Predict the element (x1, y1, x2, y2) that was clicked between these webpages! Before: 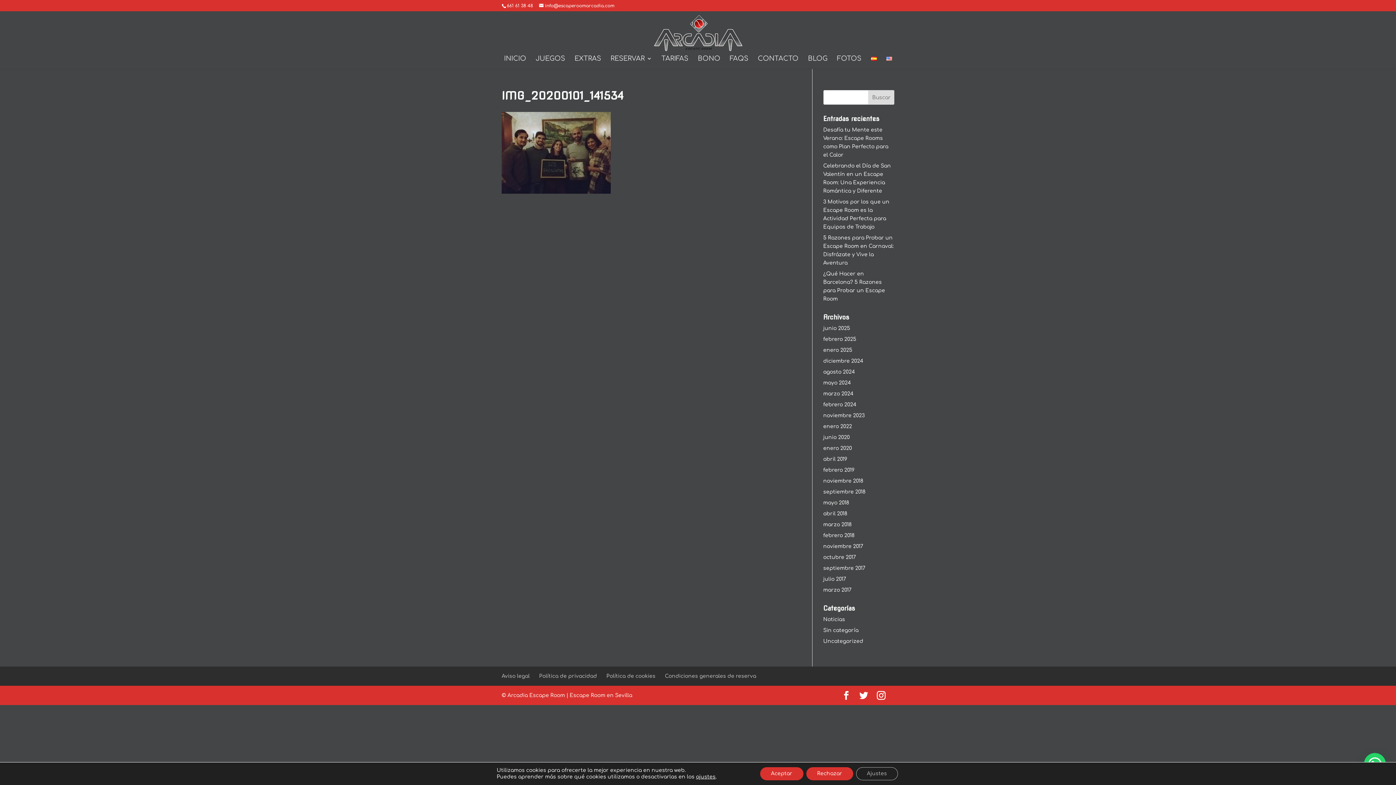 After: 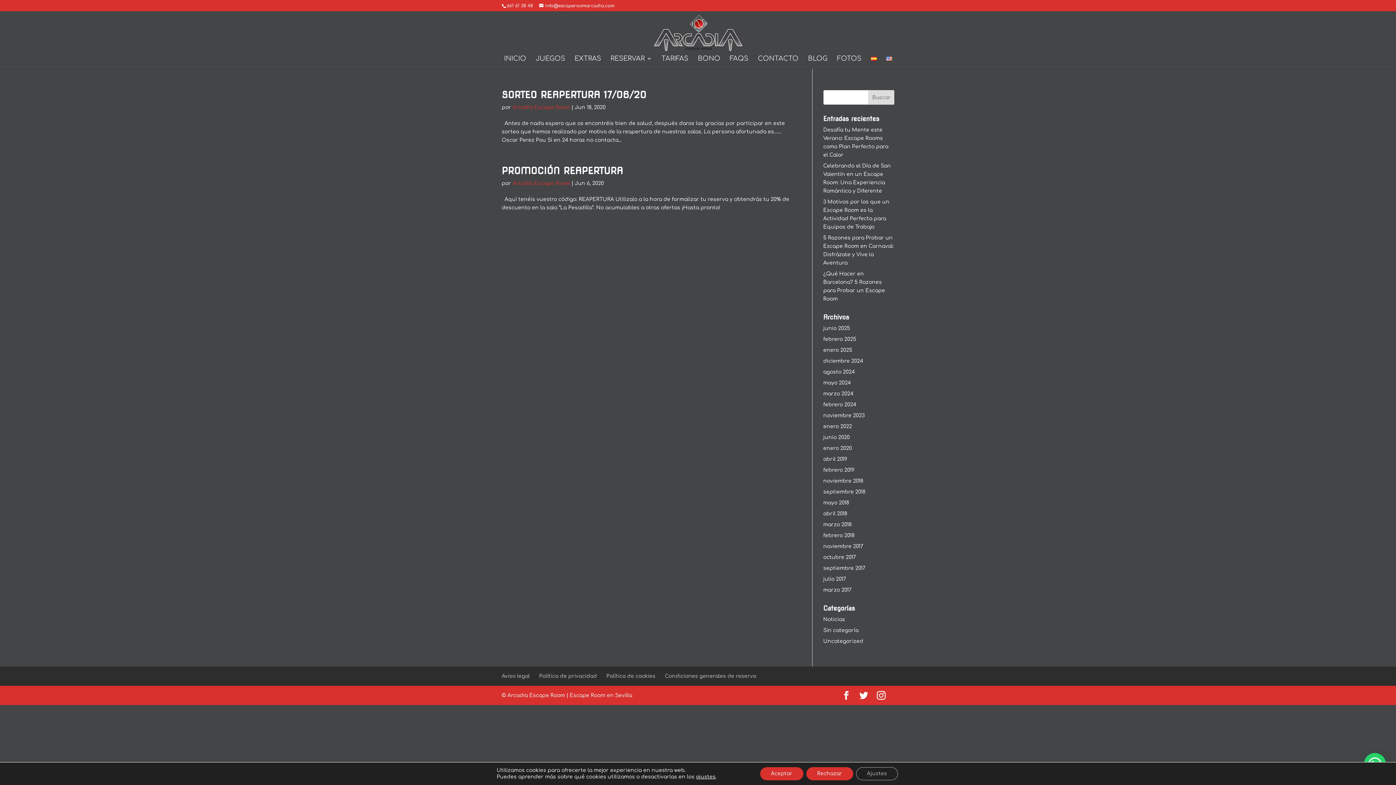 Action: label: junio 2020 bbox: (823, 434, 850, 440)